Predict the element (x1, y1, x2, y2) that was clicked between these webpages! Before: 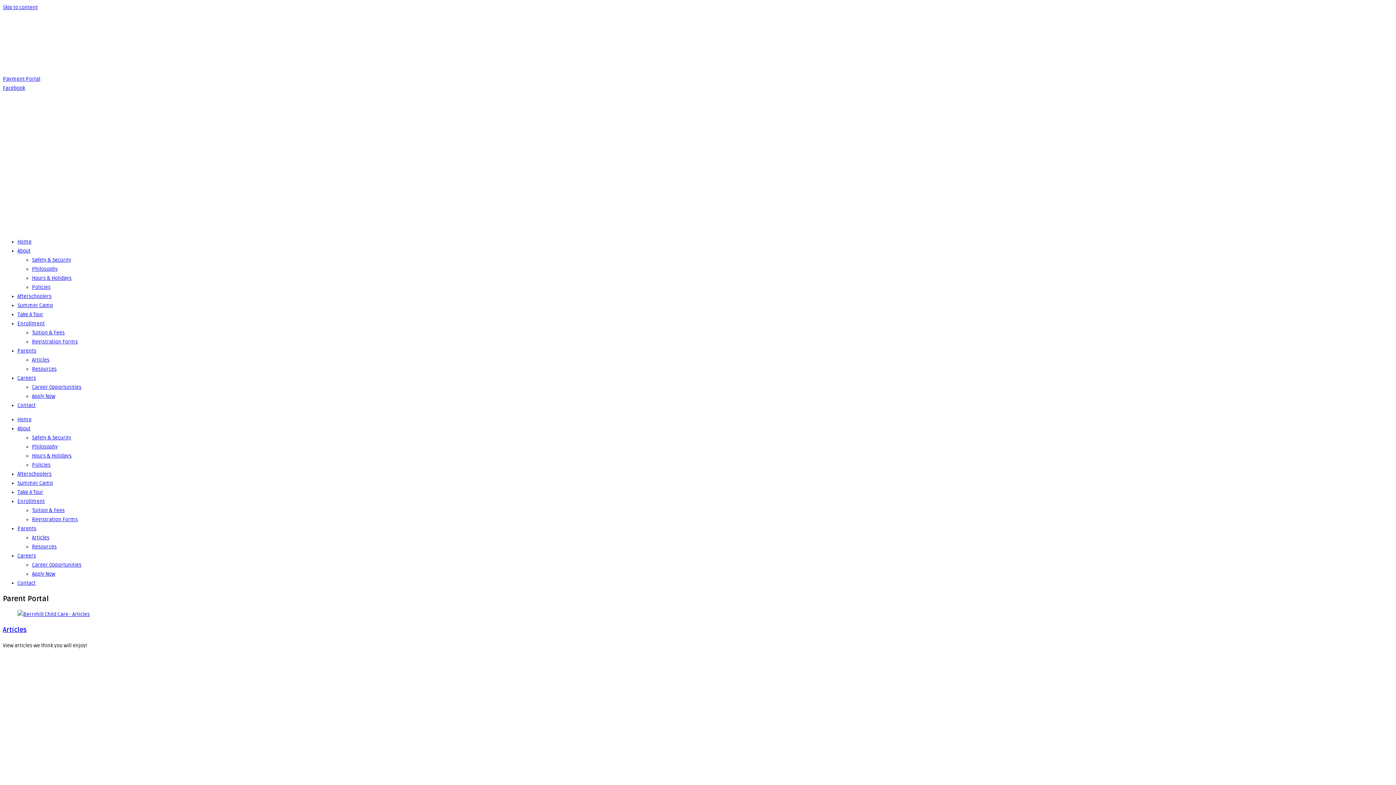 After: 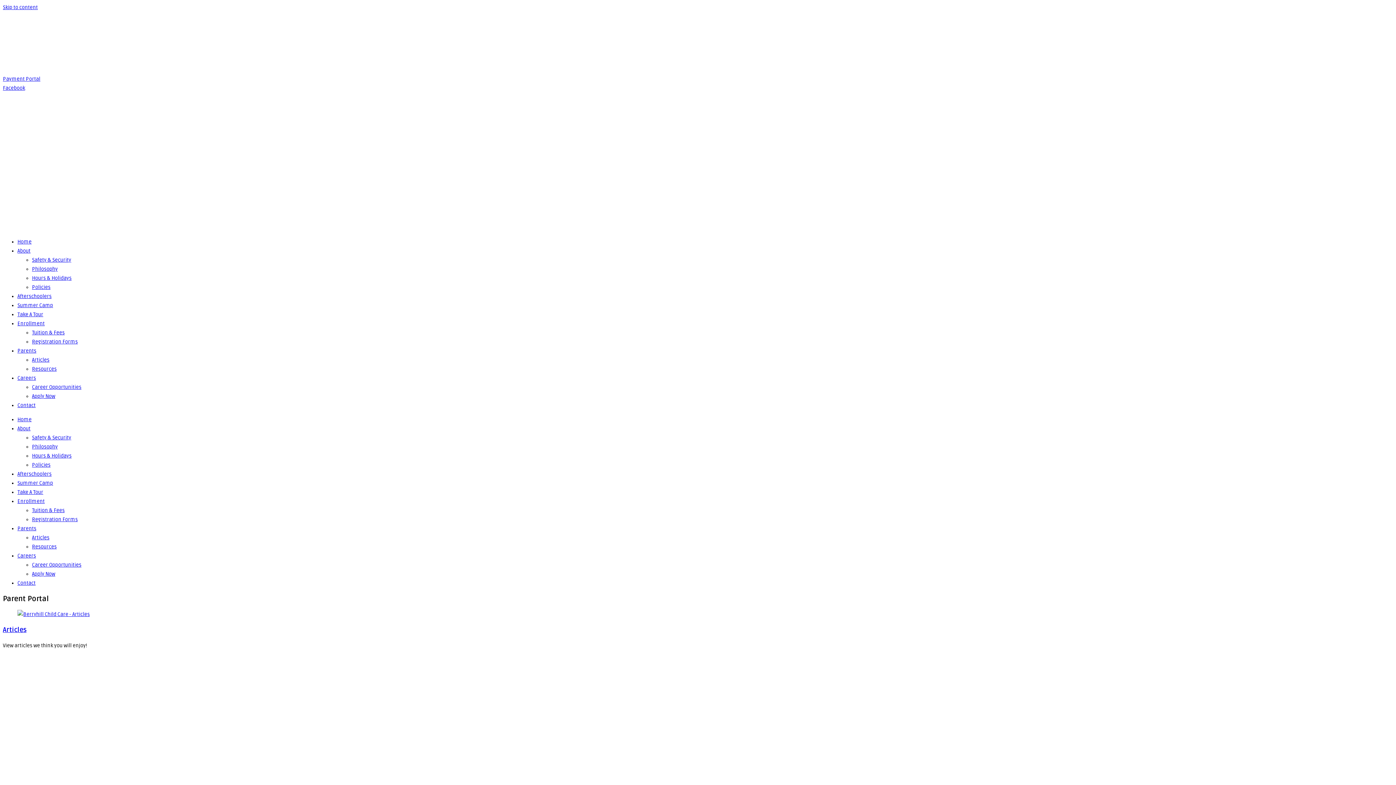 Action: label: Parents bbox: (17, 348, 36, 354)